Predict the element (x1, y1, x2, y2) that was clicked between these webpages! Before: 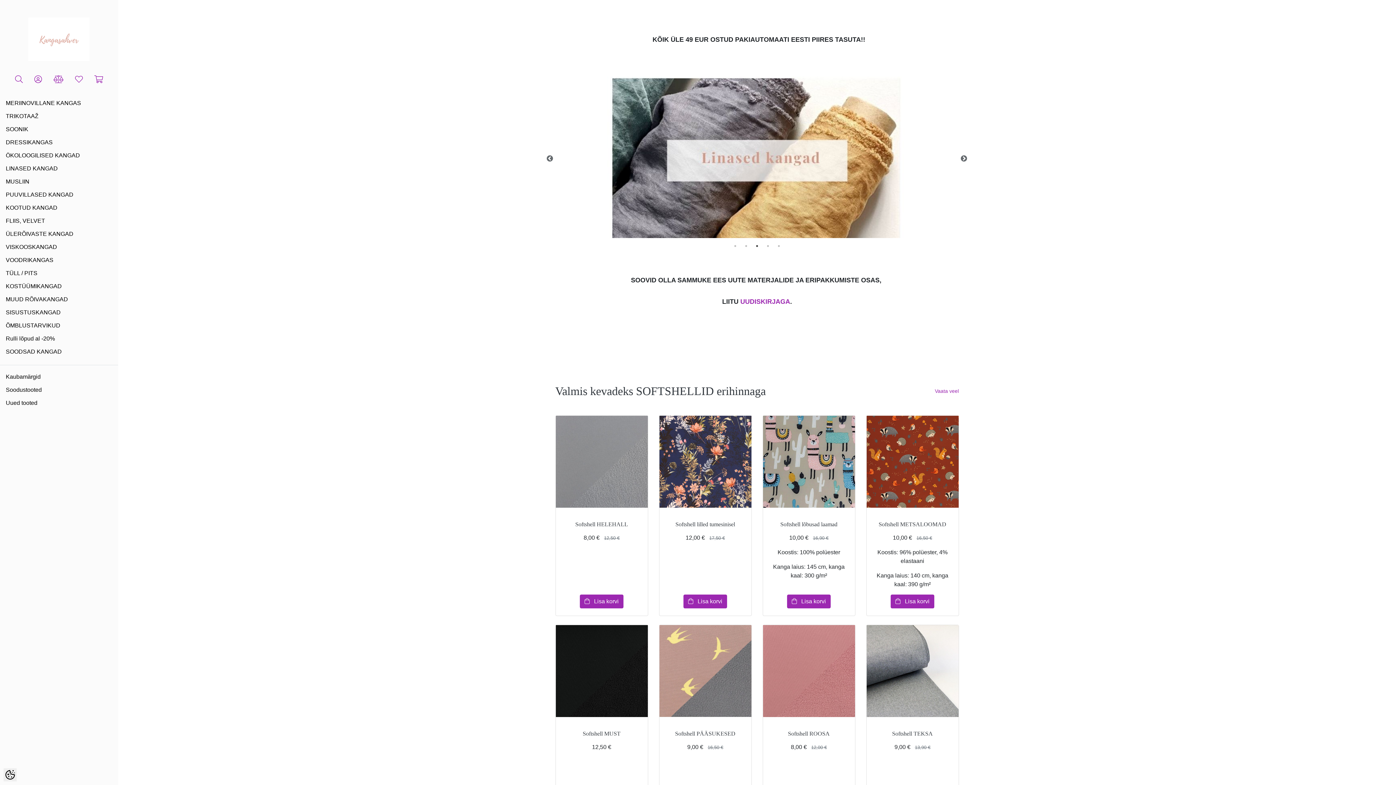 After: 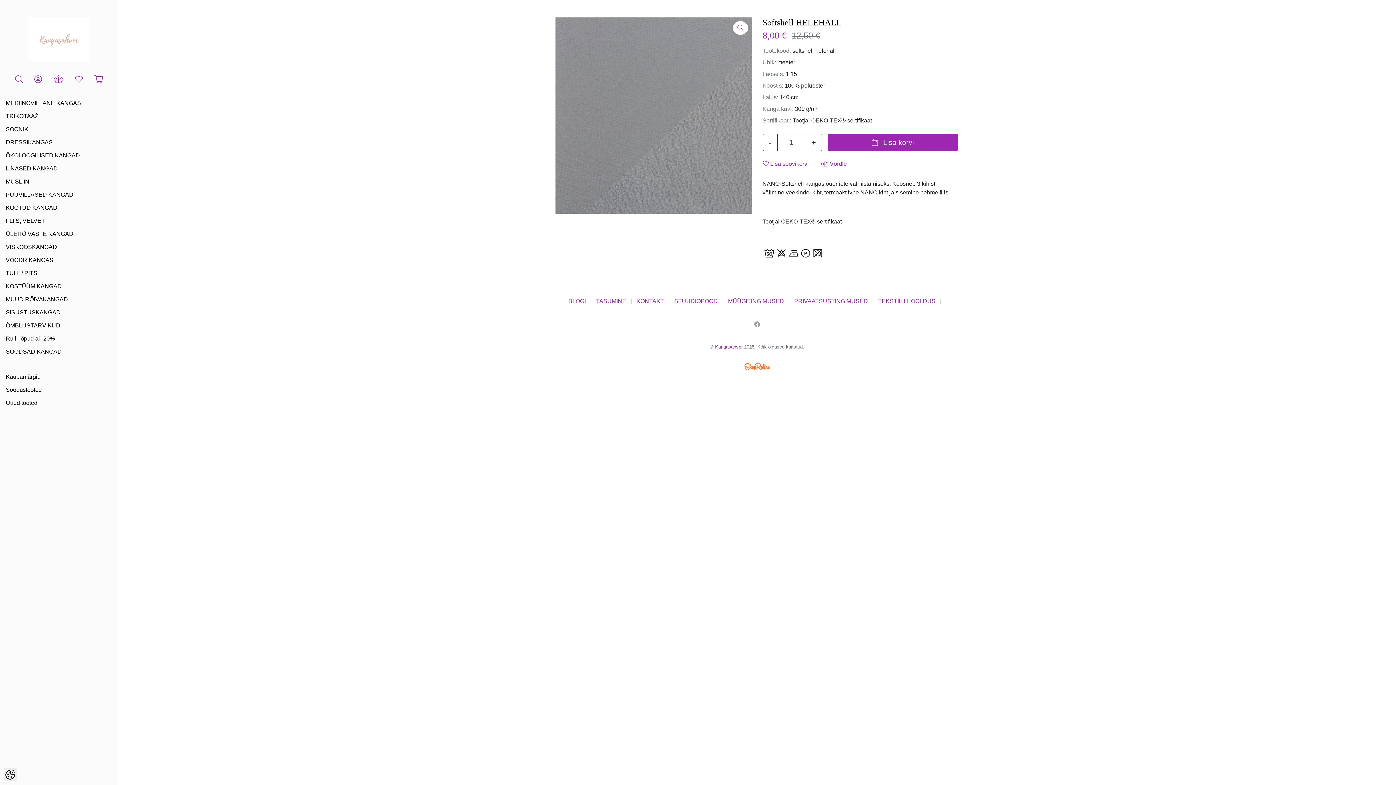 Action: bbox: (555, 416, 647, 508)